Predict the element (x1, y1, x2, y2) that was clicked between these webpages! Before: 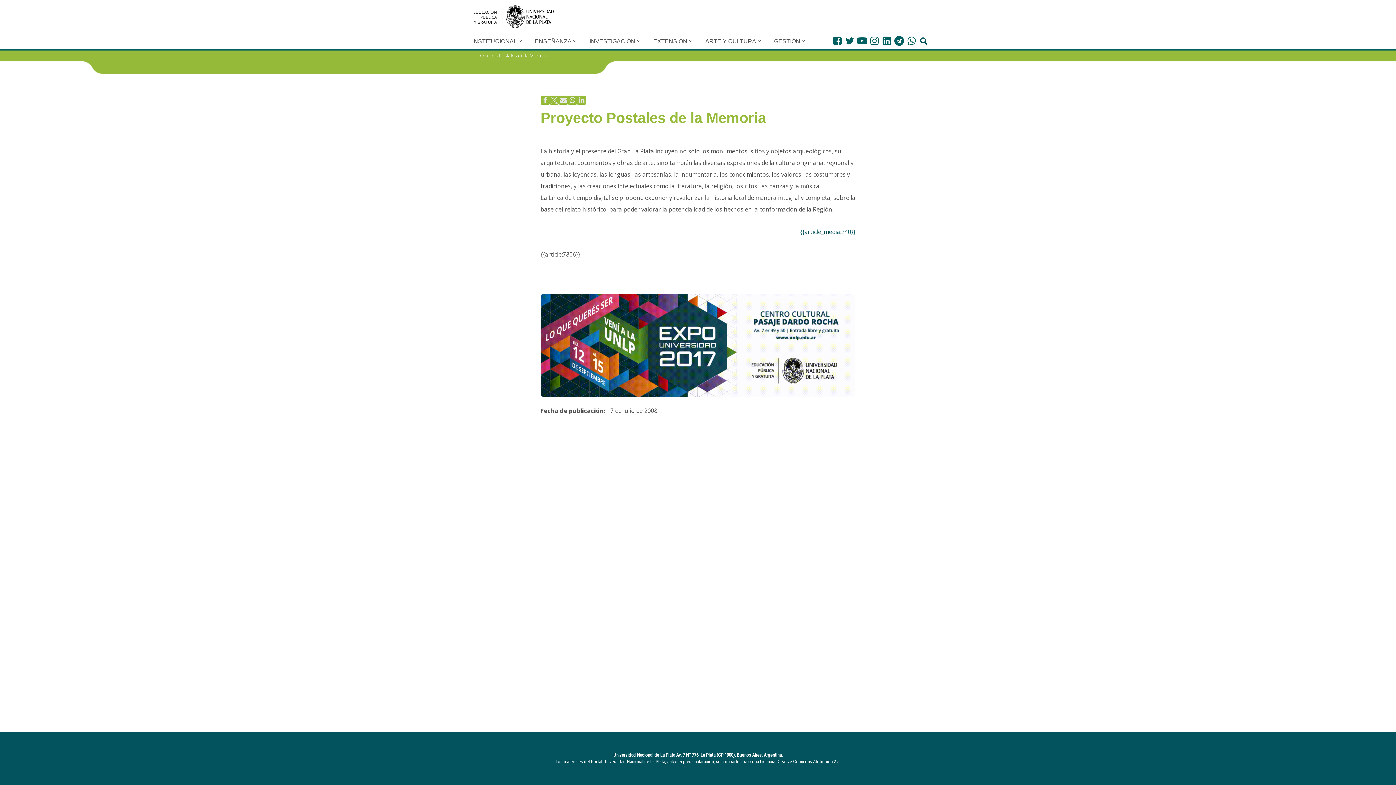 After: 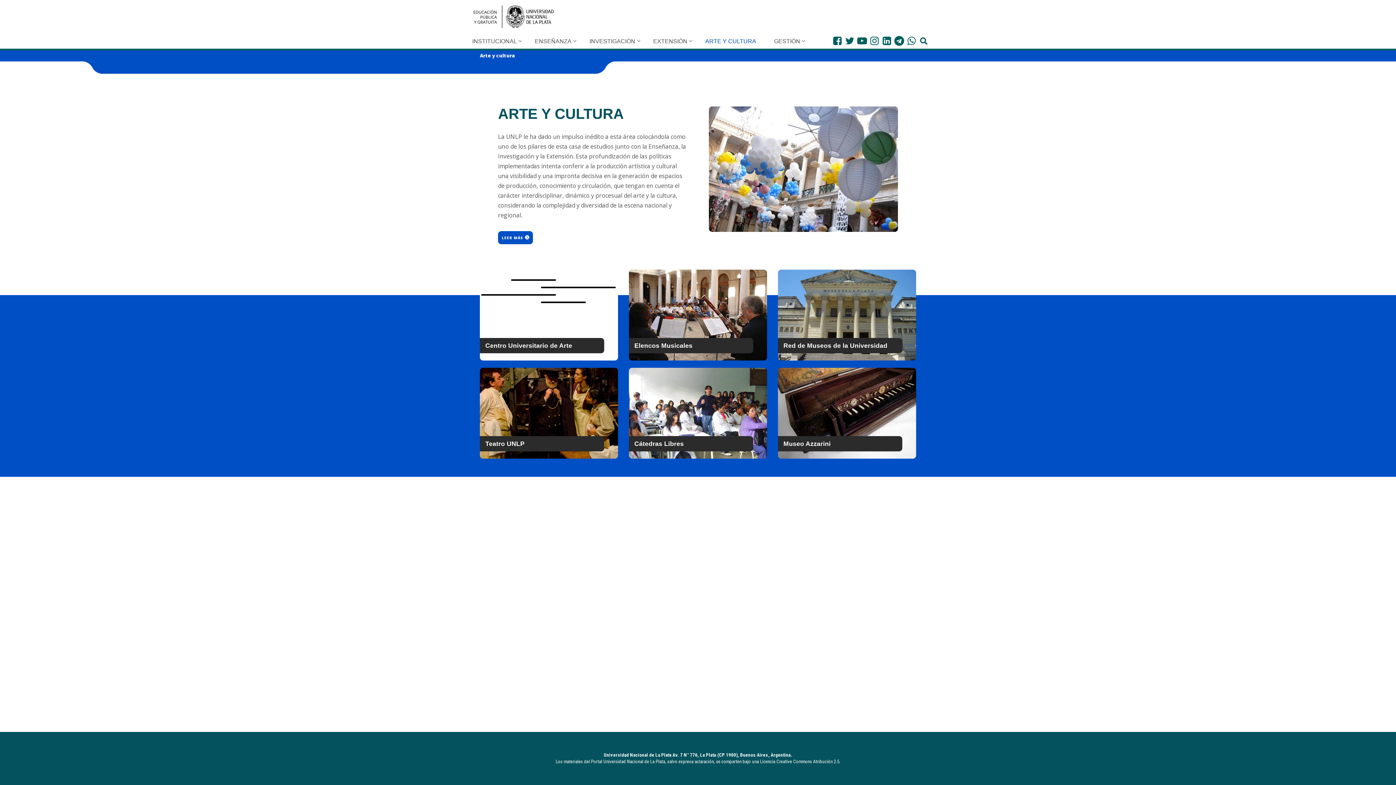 Action: bbox: (705, 36, 756, 45) label: ARTE Y CULTURA